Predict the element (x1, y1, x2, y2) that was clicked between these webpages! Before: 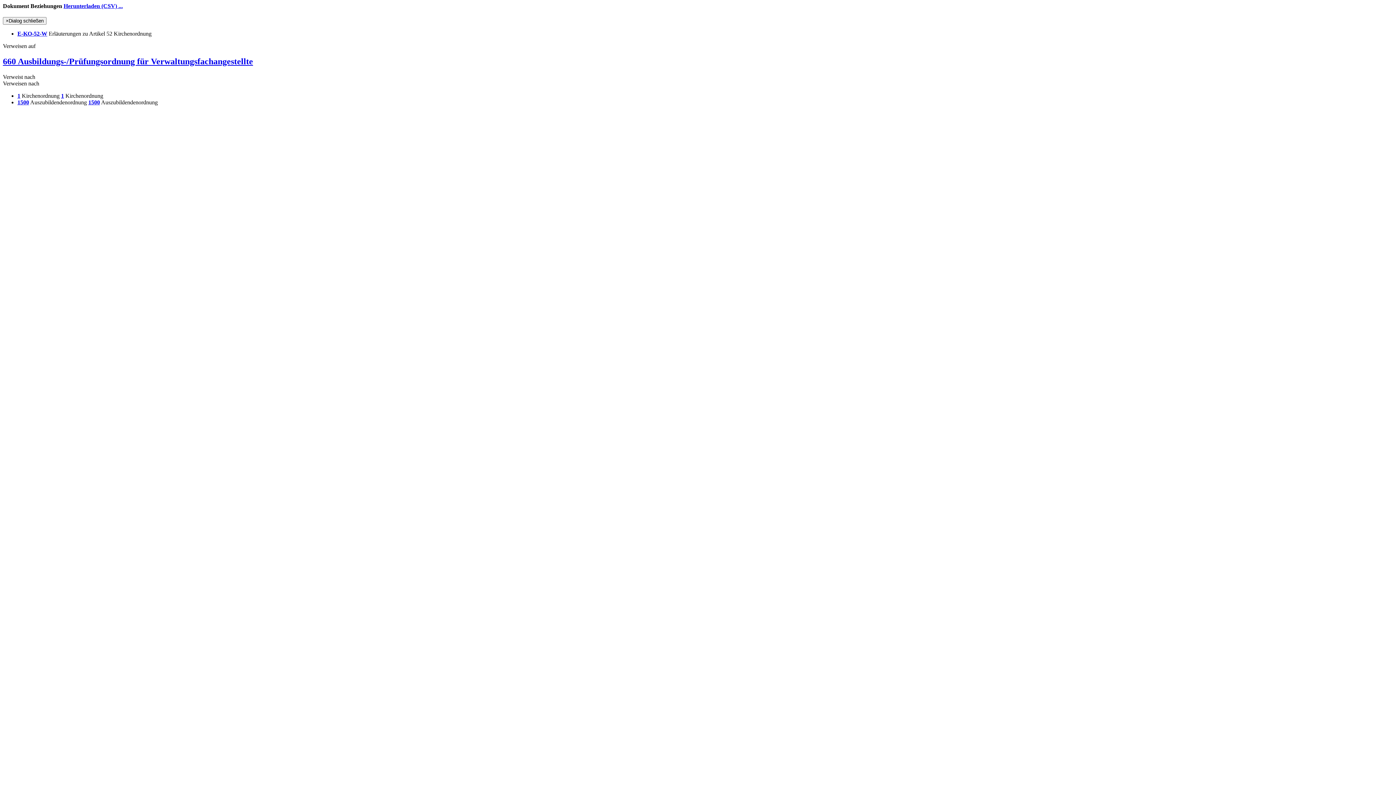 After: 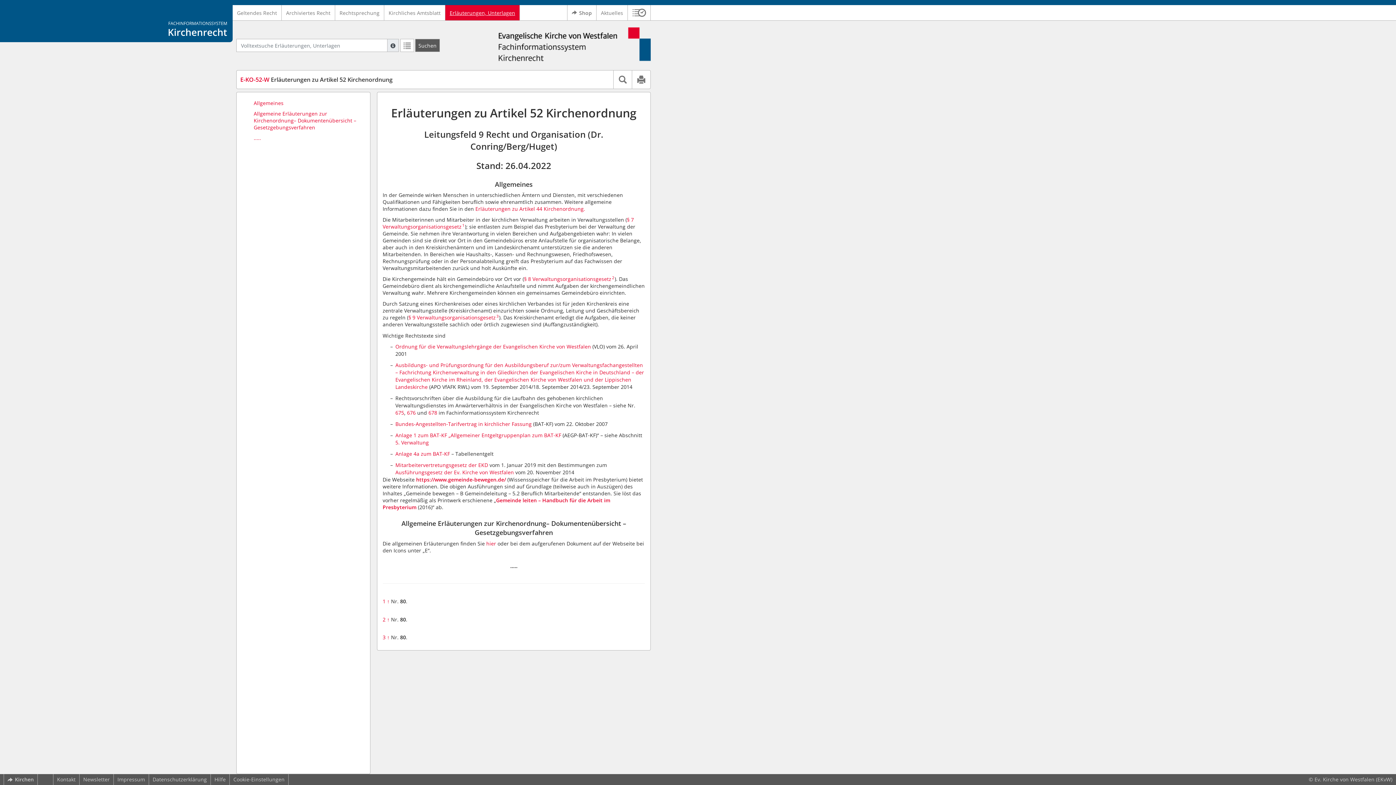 Action: label: E-KO-52-W bbox: (17, 30, 47, 36)